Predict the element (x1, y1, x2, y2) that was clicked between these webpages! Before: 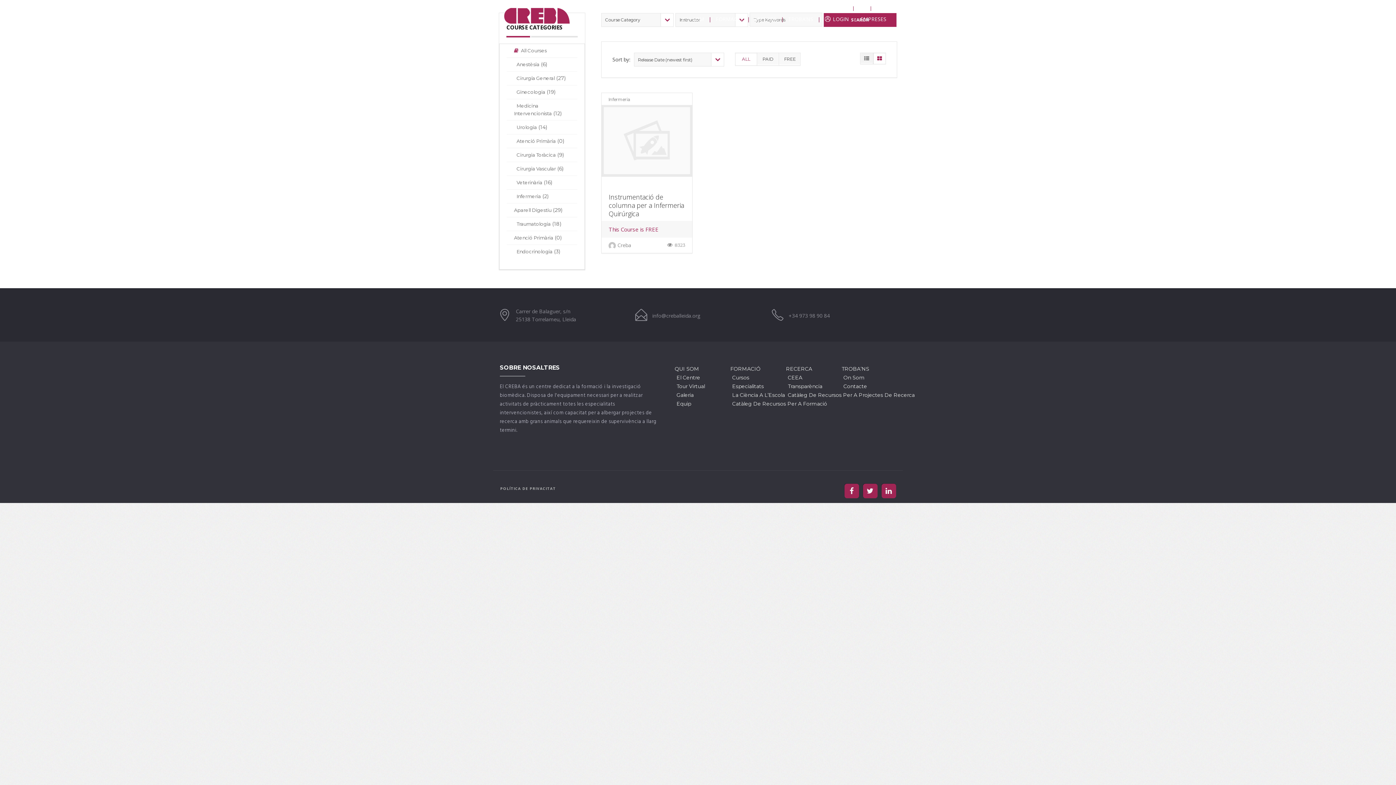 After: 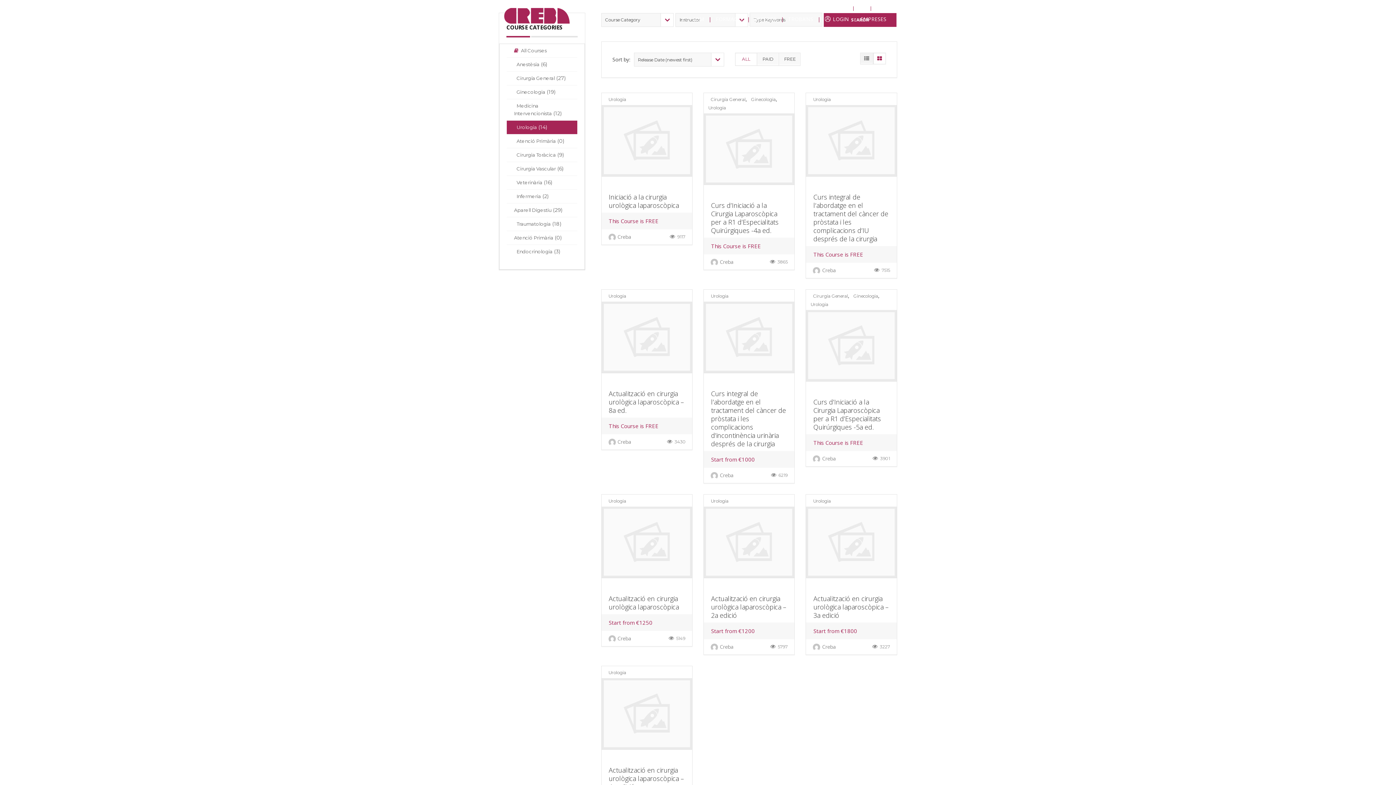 Action: bbox: (506, 120, 577, 134) label: Urologia (14)